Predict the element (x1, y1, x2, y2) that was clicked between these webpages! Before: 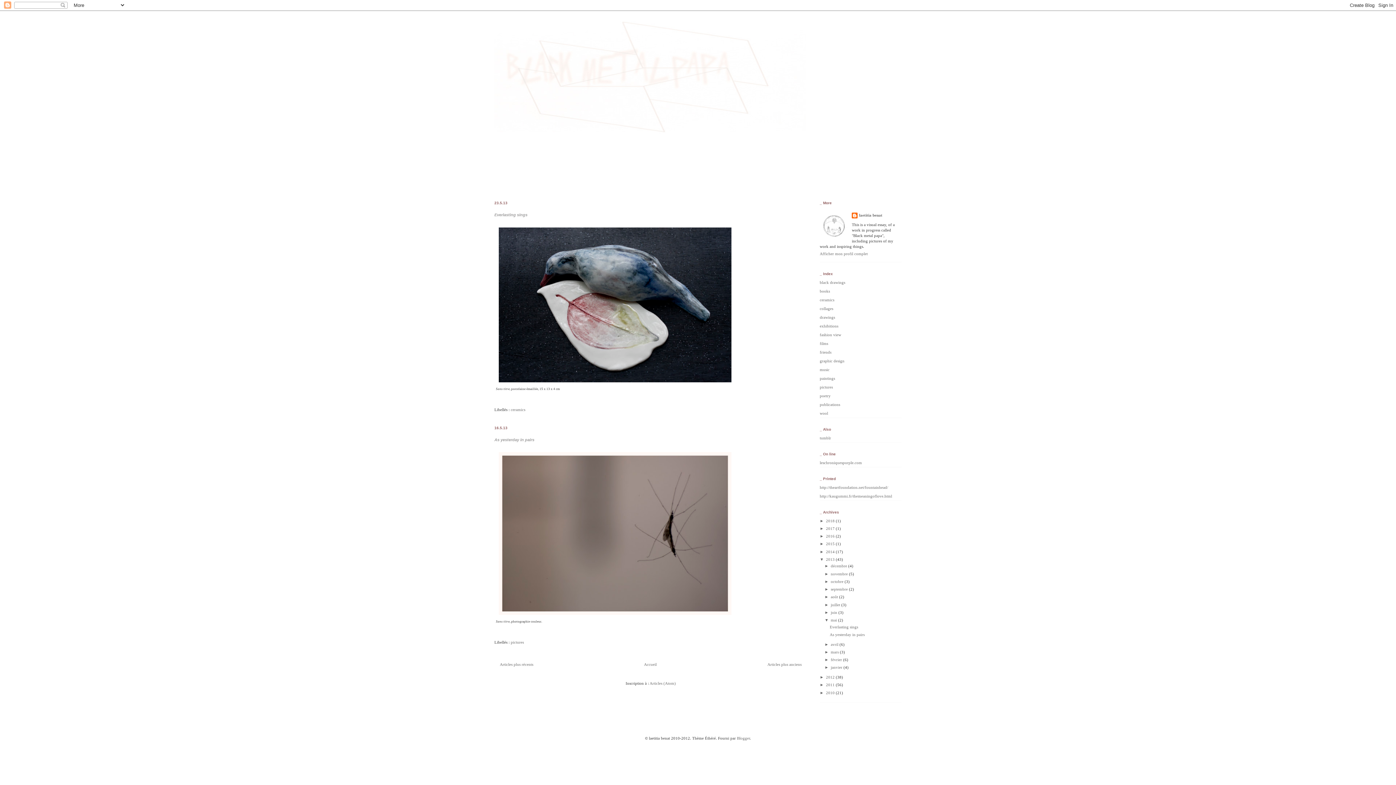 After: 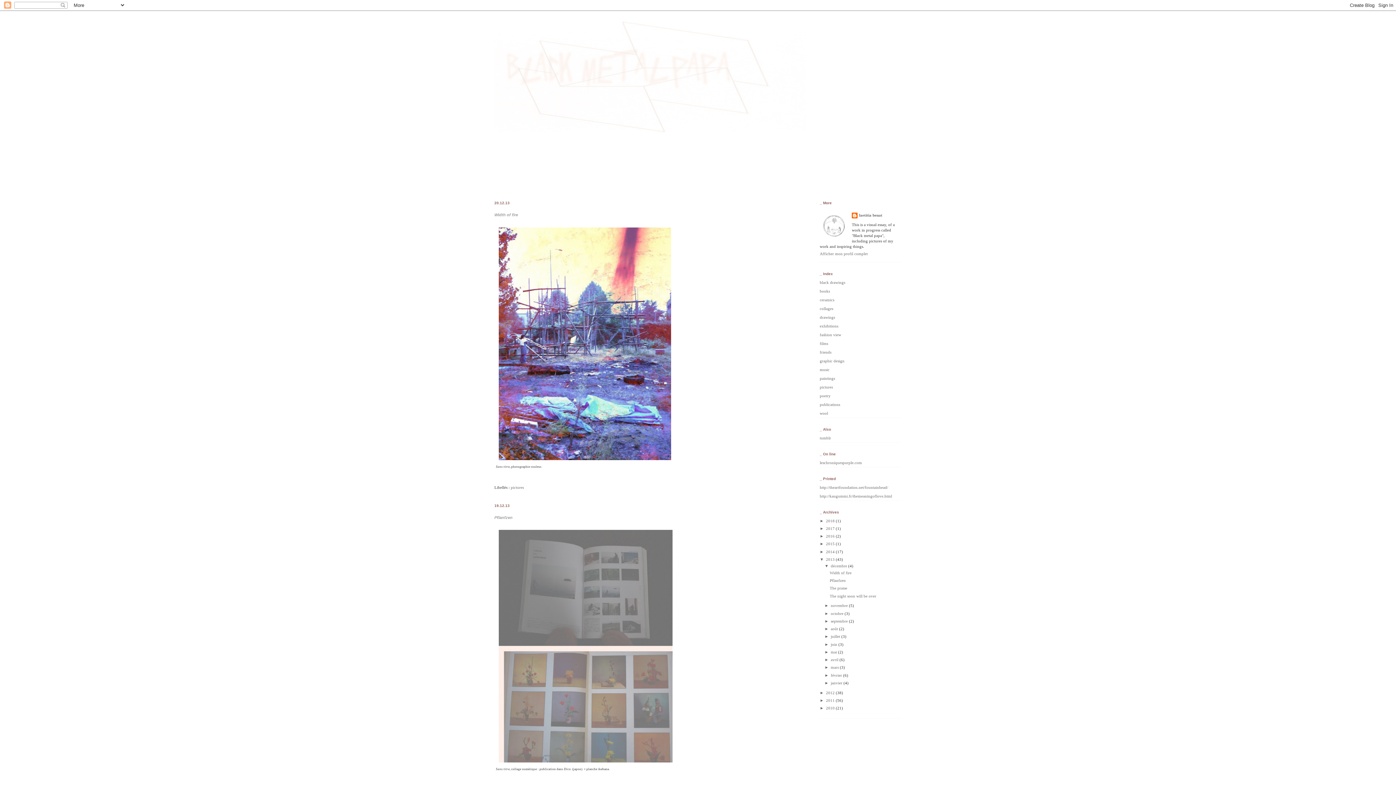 Action: label: décembre  bbox: (830, 564, 848, 568)